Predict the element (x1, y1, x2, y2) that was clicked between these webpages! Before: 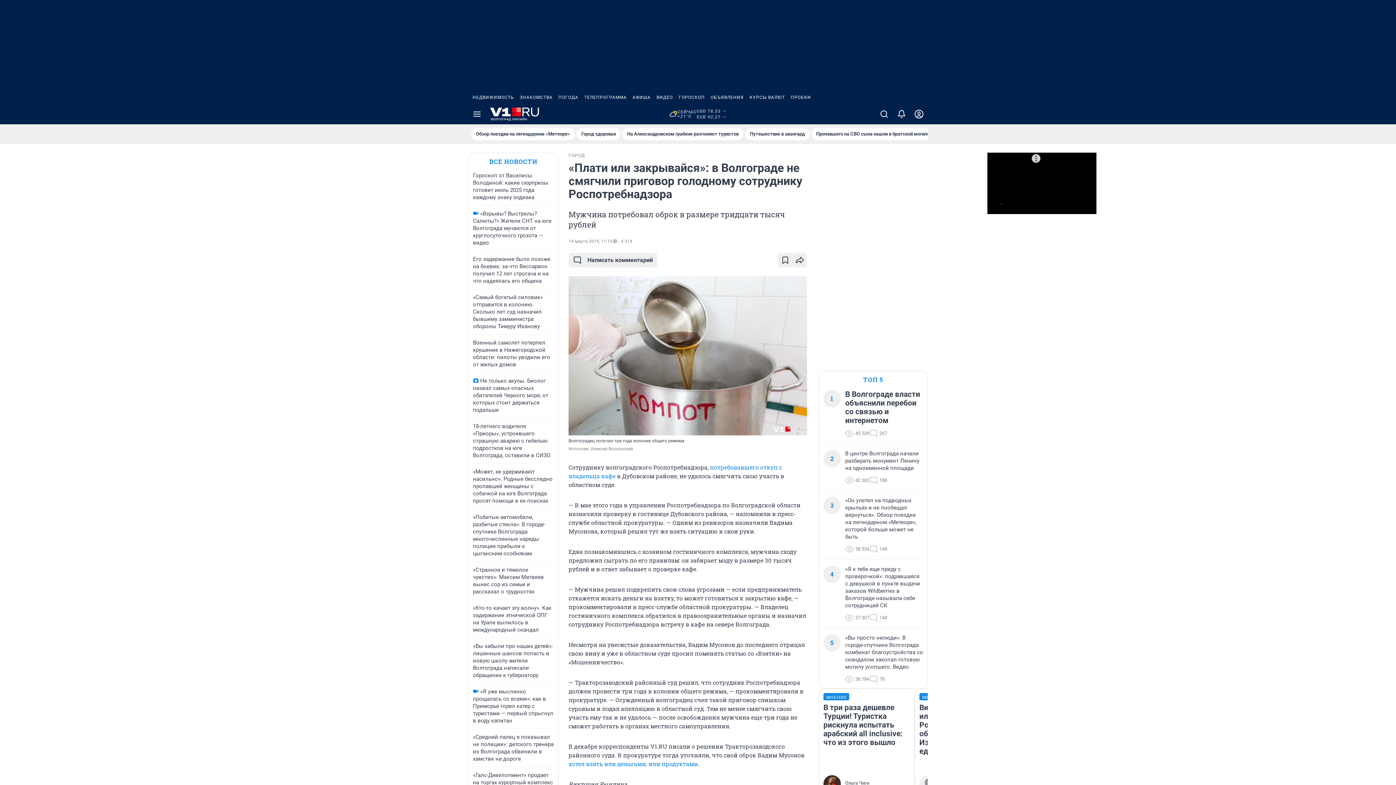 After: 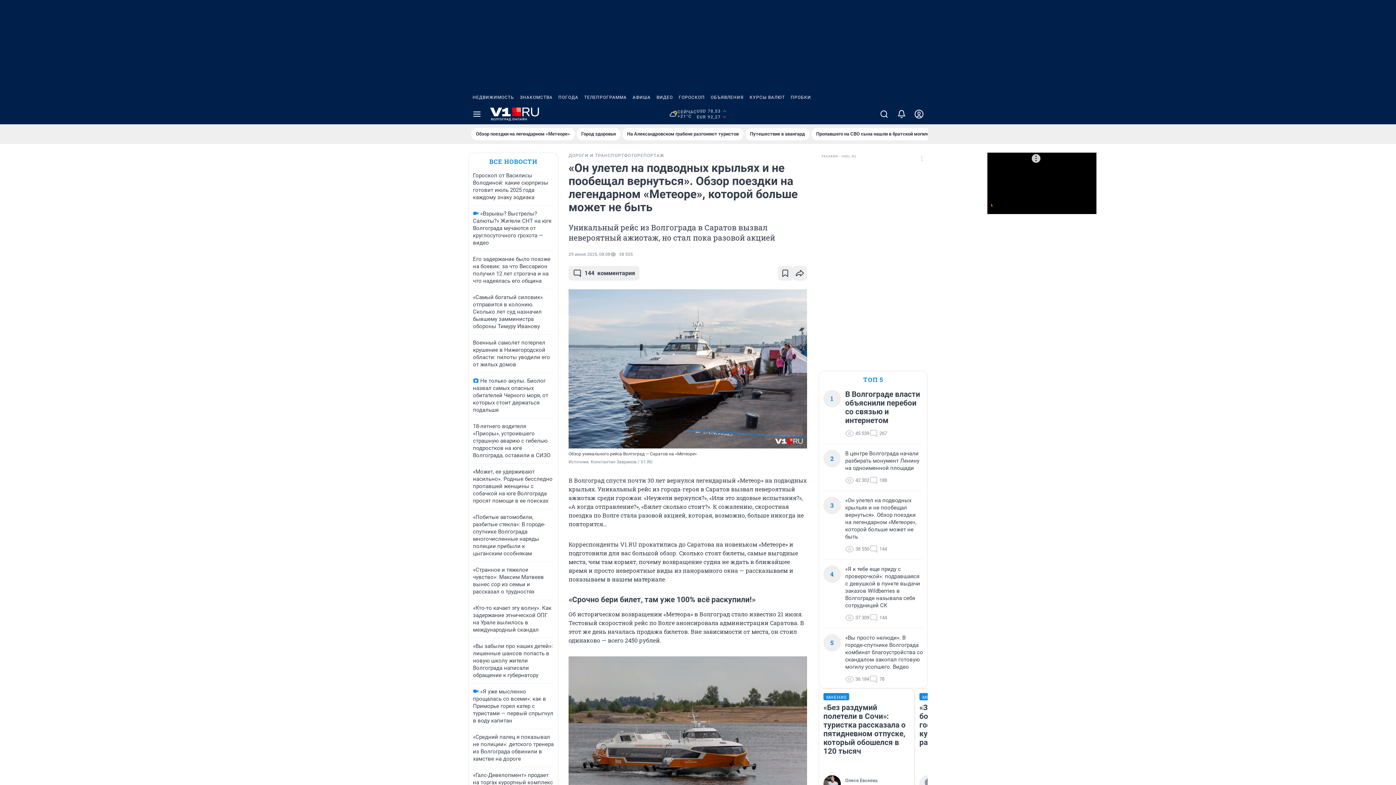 Action: label: «Он улетел на подводных крыльях и не пообещал вернуться». Обзор поездки на легендарном «Метеоре», которой больше может не быть bbox: (845, 497, 923, 540)